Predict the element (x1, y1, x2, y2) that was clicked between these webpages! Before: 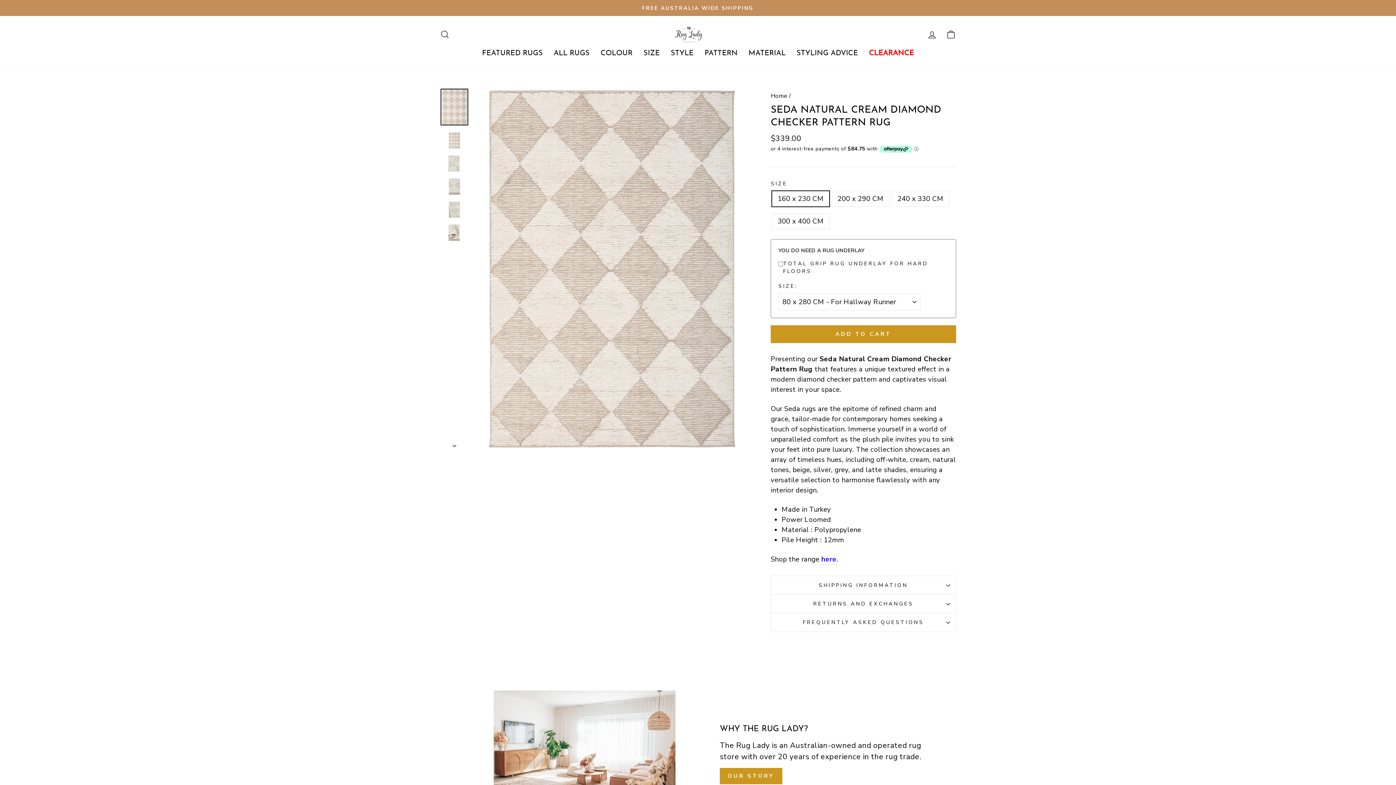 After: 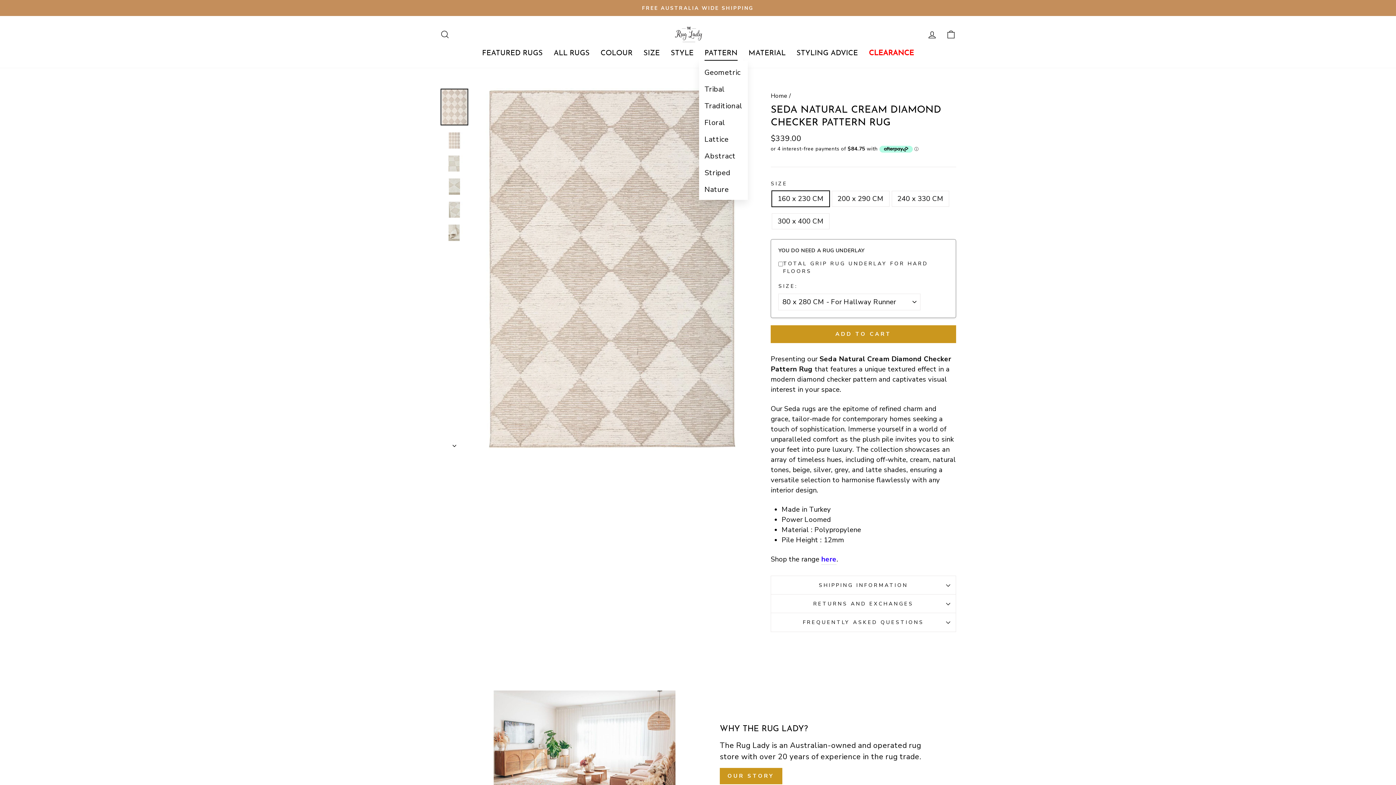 Action: bbox: (699, 45, 743, 60) label: PATTERN